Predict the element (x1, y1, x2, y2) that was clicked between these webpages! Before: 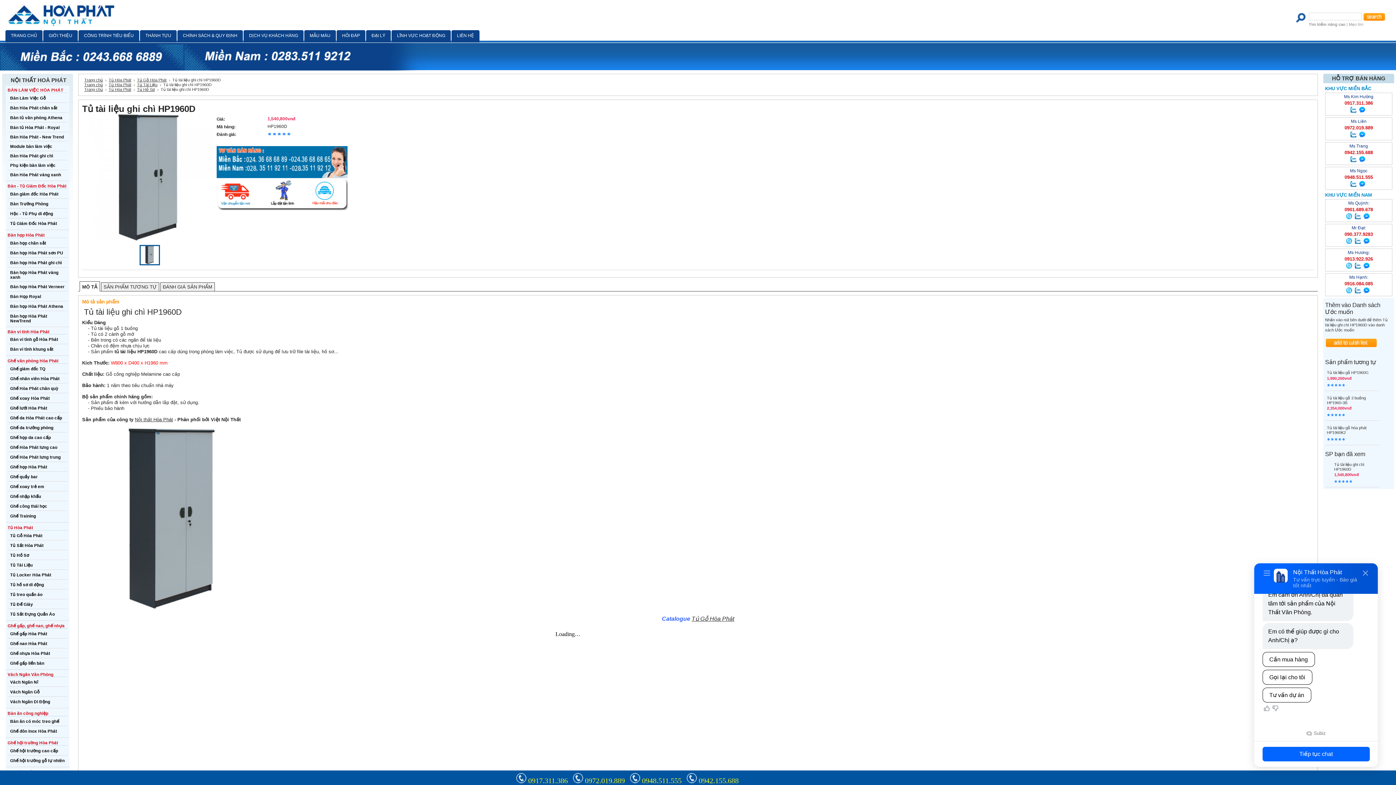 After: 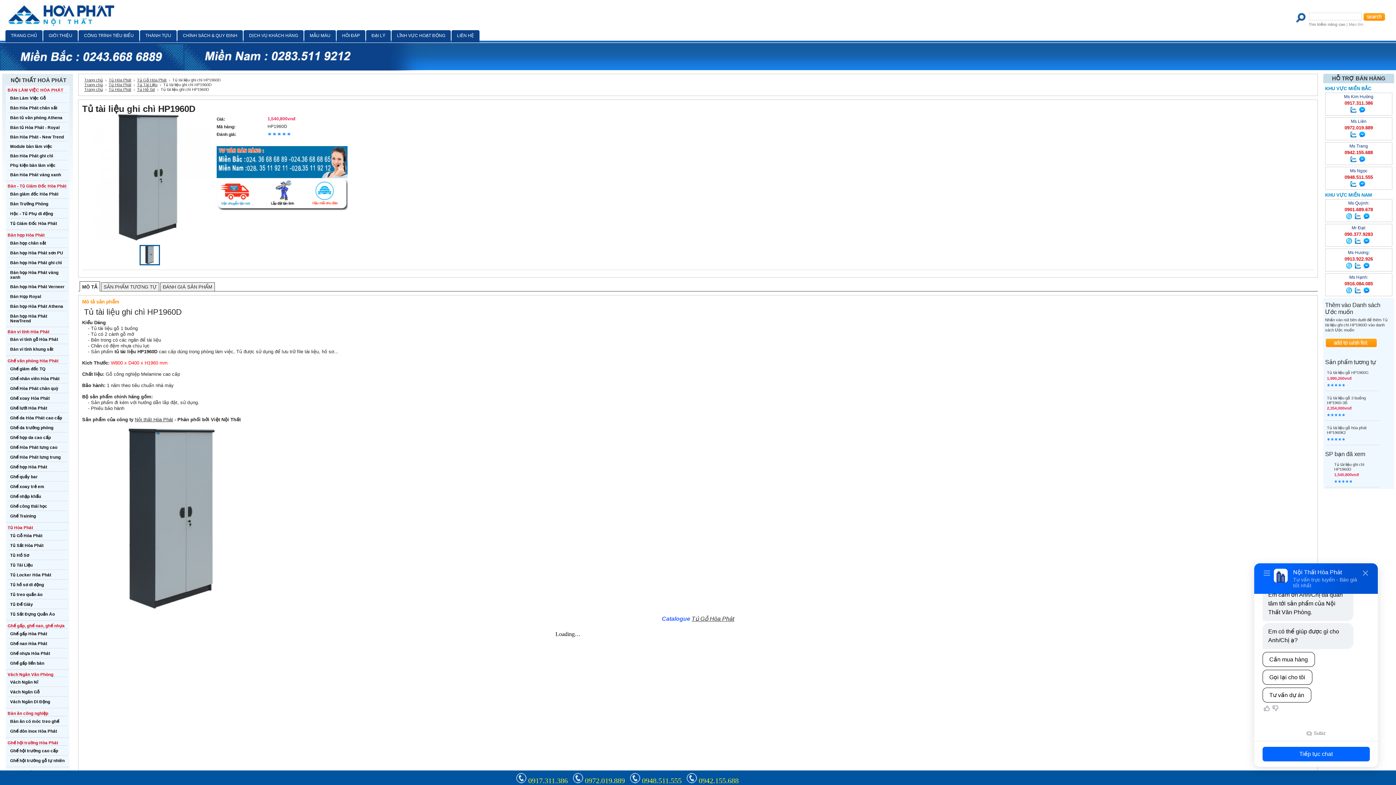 Action: bbox: (1346, 215, 1352, 220)